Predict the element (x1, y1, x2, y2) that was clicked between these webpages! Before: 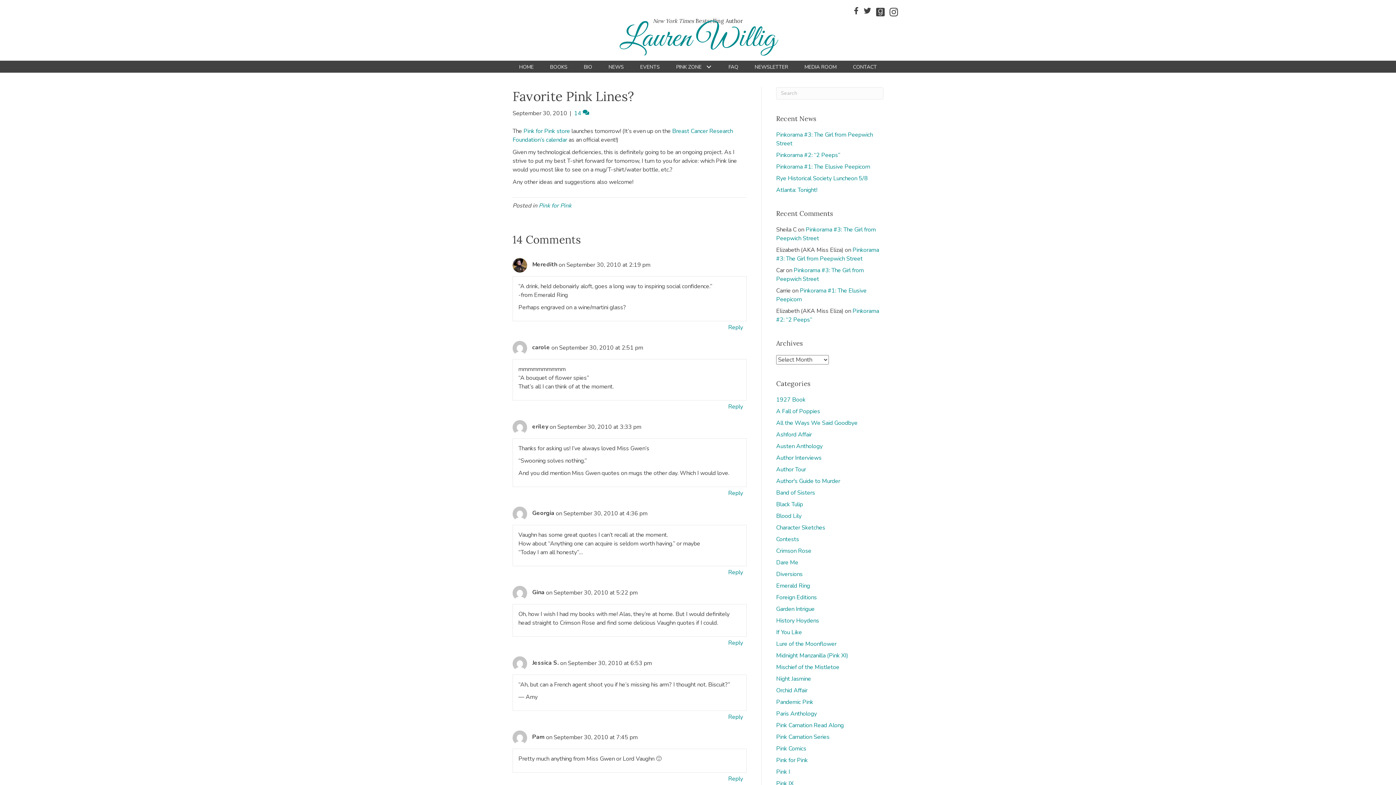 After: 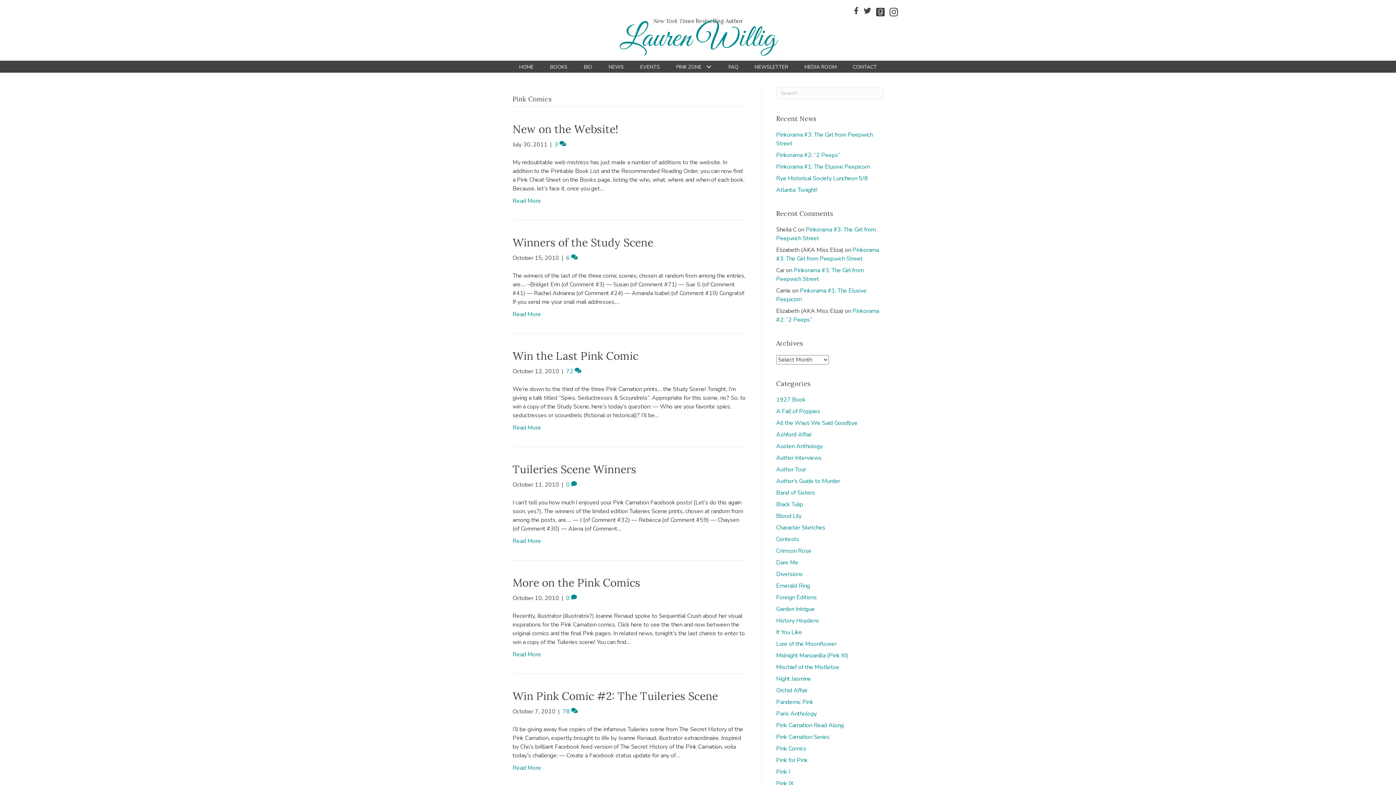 Action: bbox: (776, 744, 806, 752) label: Pink Comics